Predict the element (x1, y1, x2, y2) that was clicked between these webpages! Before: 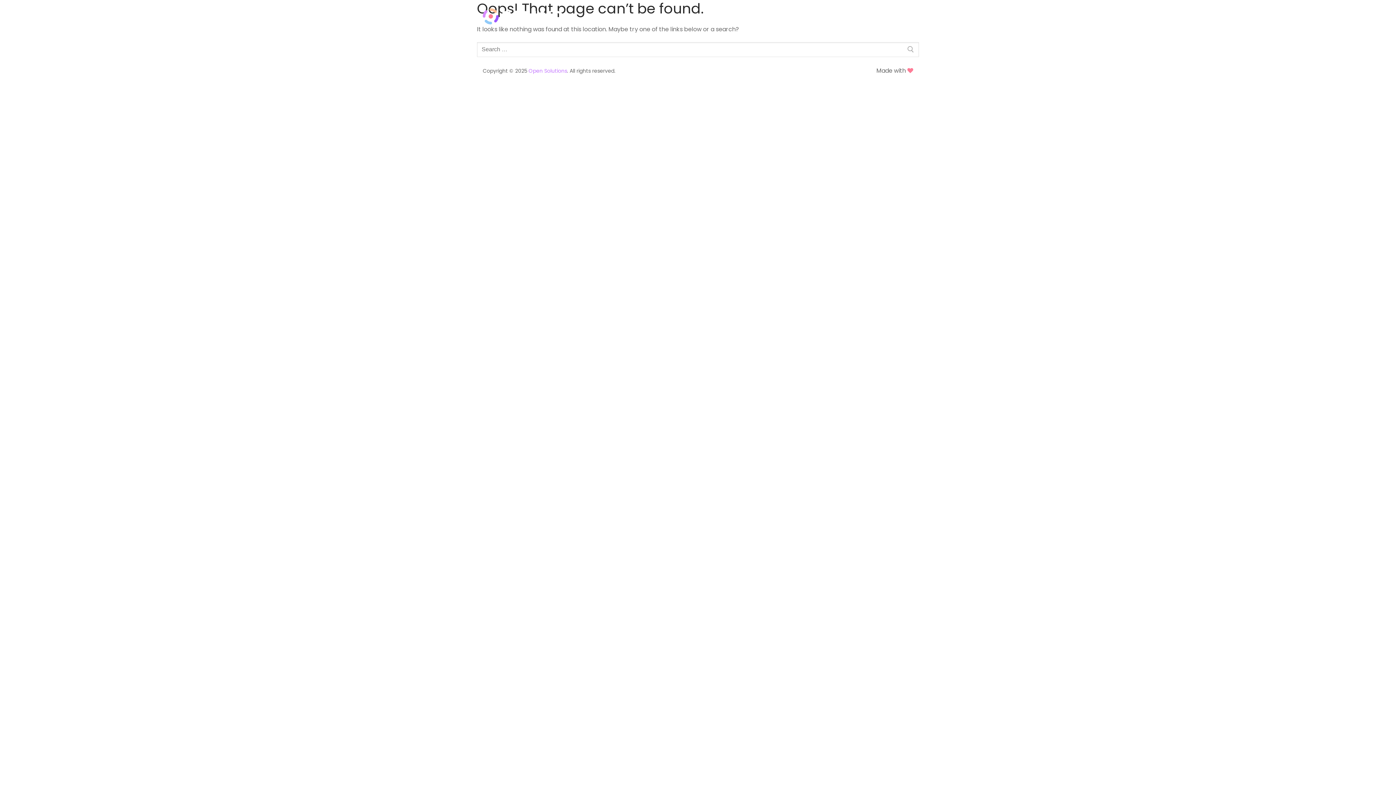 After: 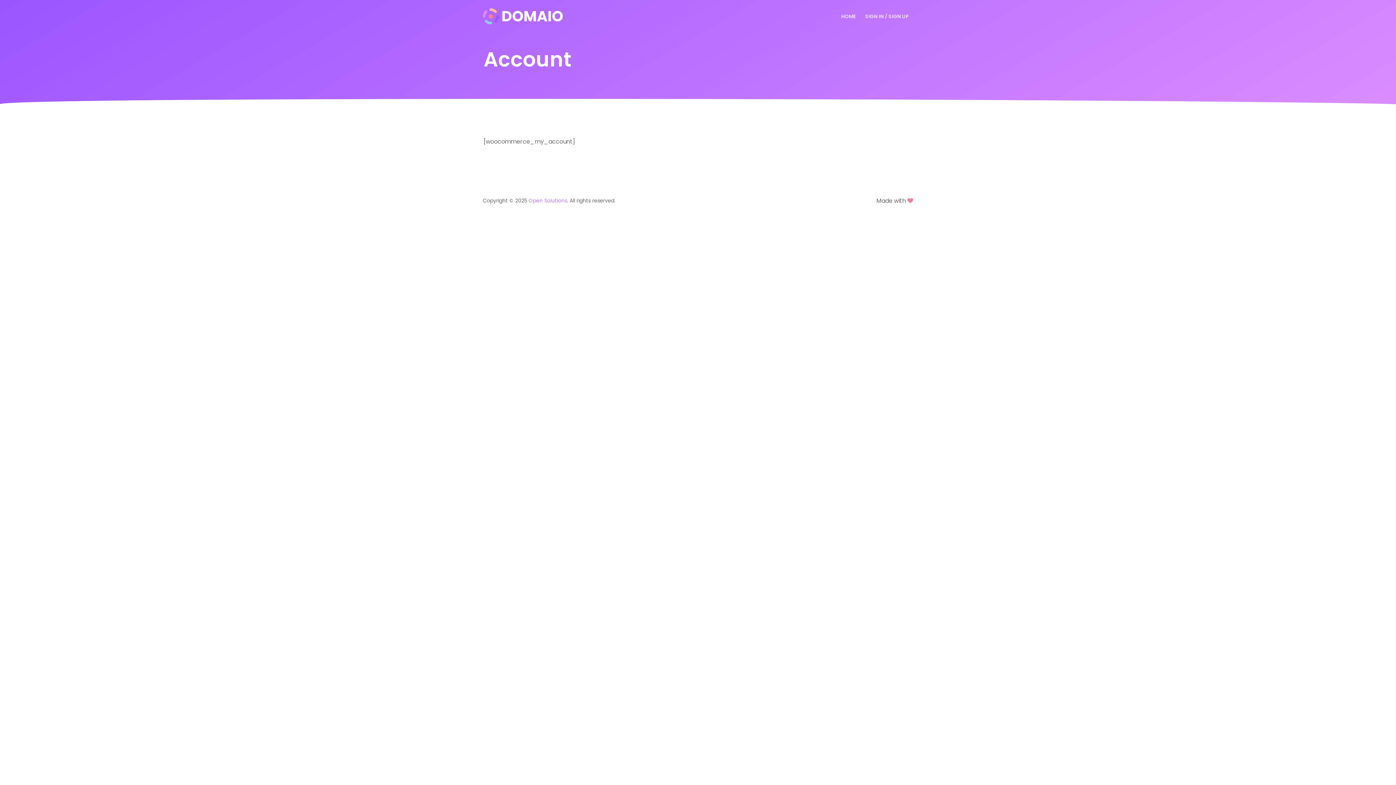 Action: label: SIGN IN / SIGN UP bbox: (860, 9, 913, 23)